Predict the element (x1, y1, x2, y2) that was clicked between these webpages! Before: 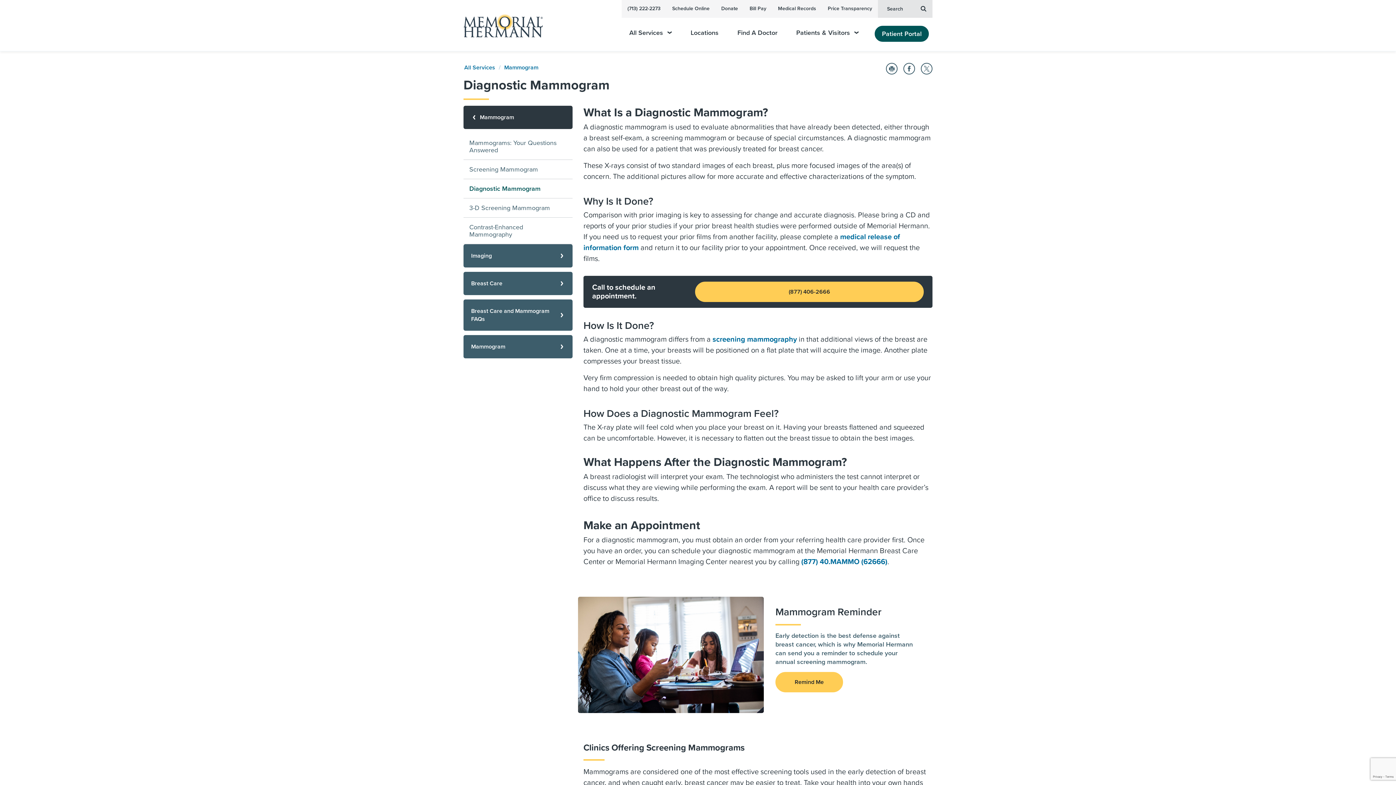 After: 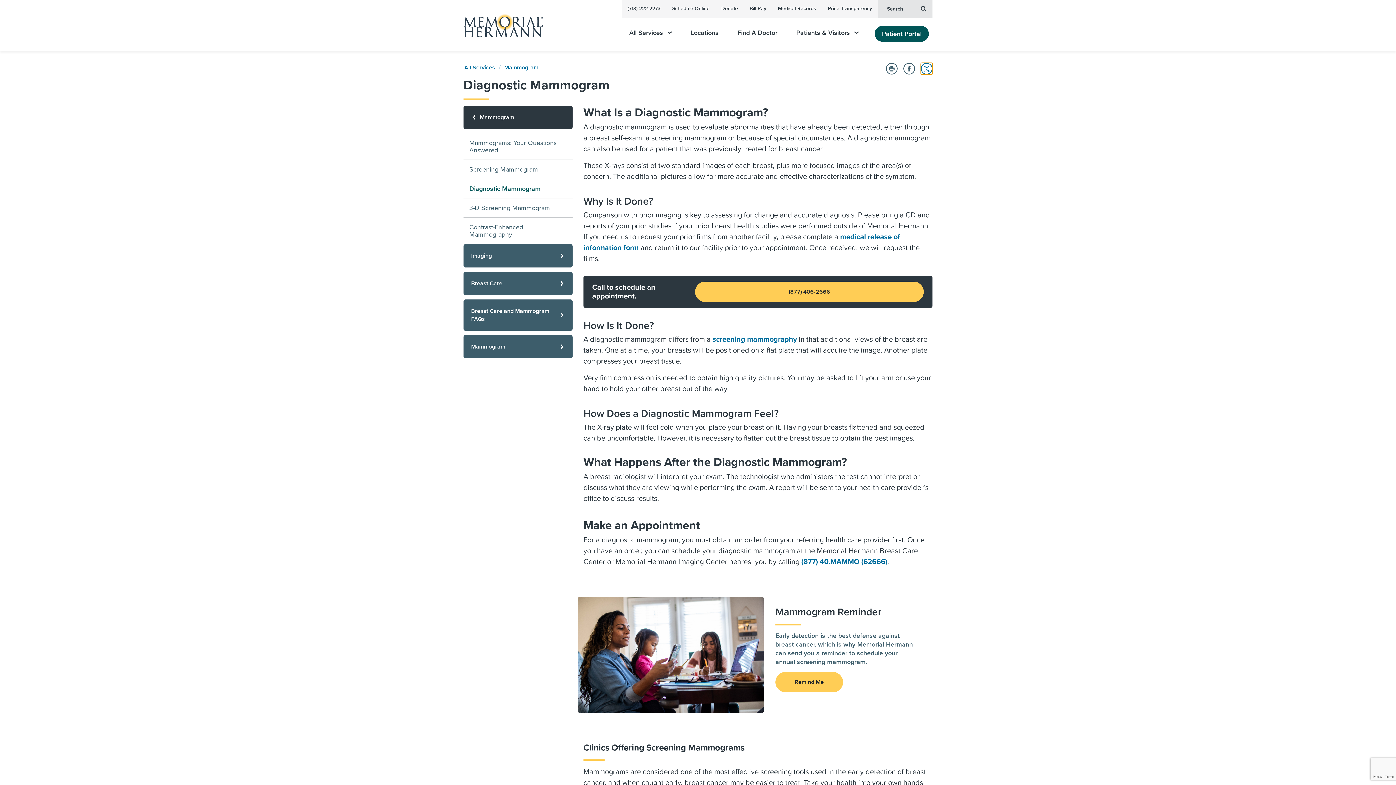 Action: bbox: (921, 62, 932, 74) label: Share on Twitter